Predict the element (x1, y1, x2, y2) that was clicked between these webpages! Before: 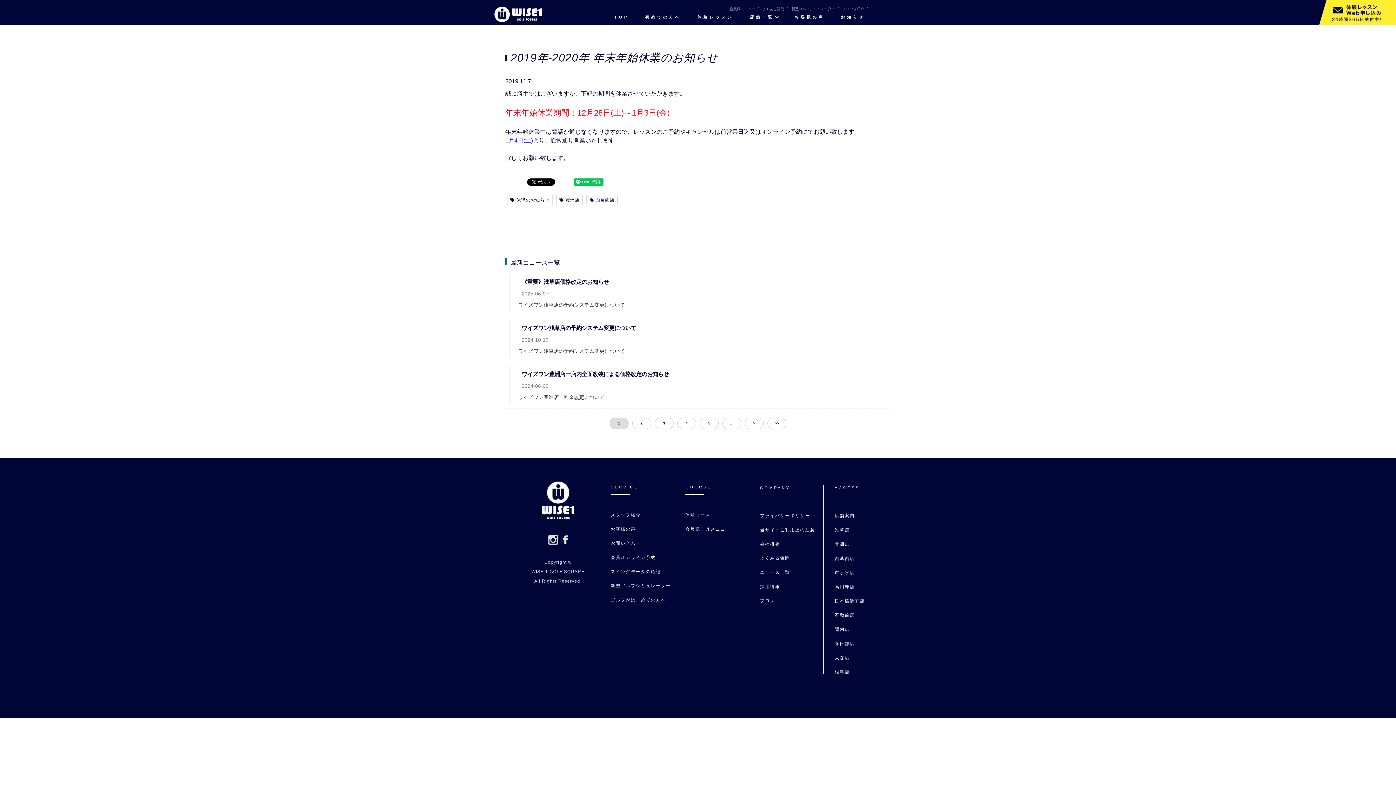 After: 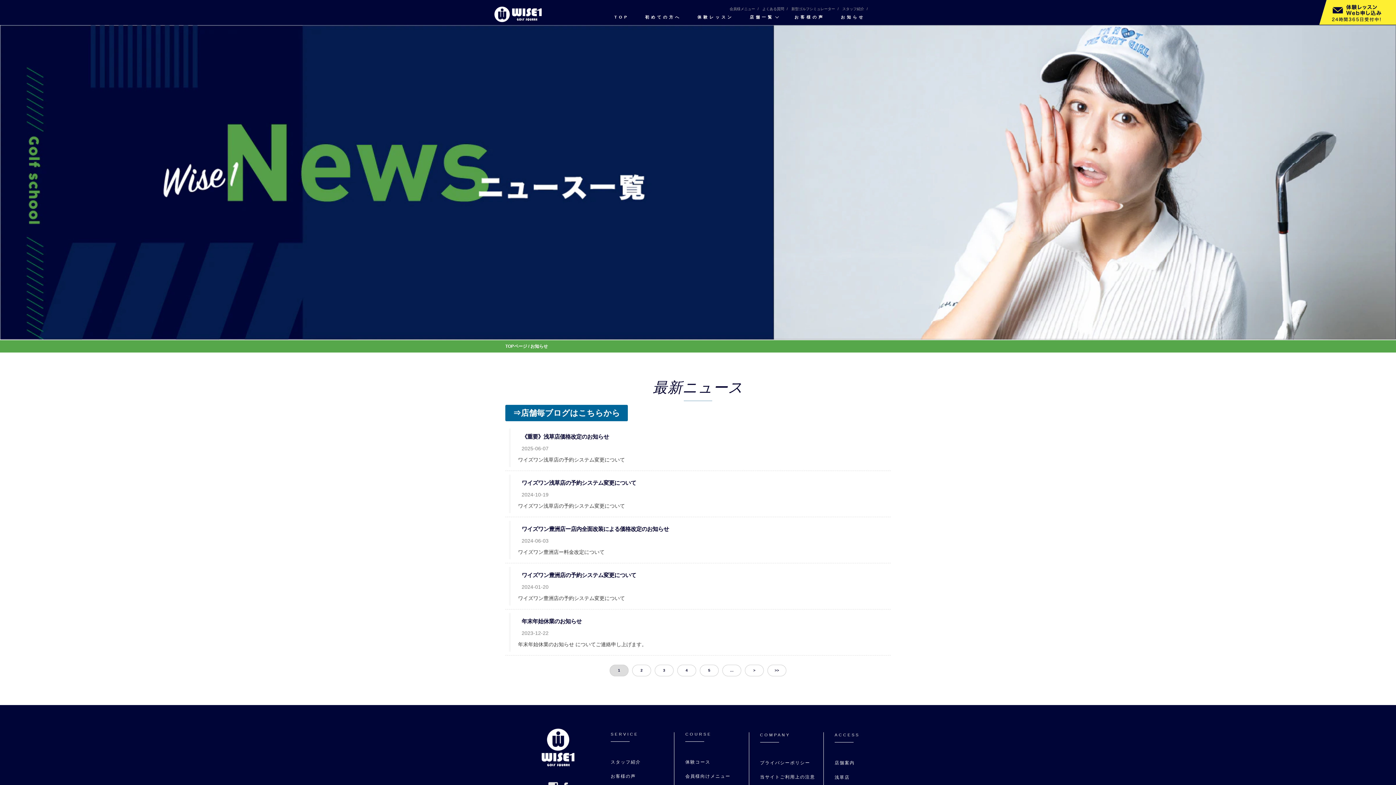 Action: bbox: (760, 570, 821, 574) label: ニュース一覧